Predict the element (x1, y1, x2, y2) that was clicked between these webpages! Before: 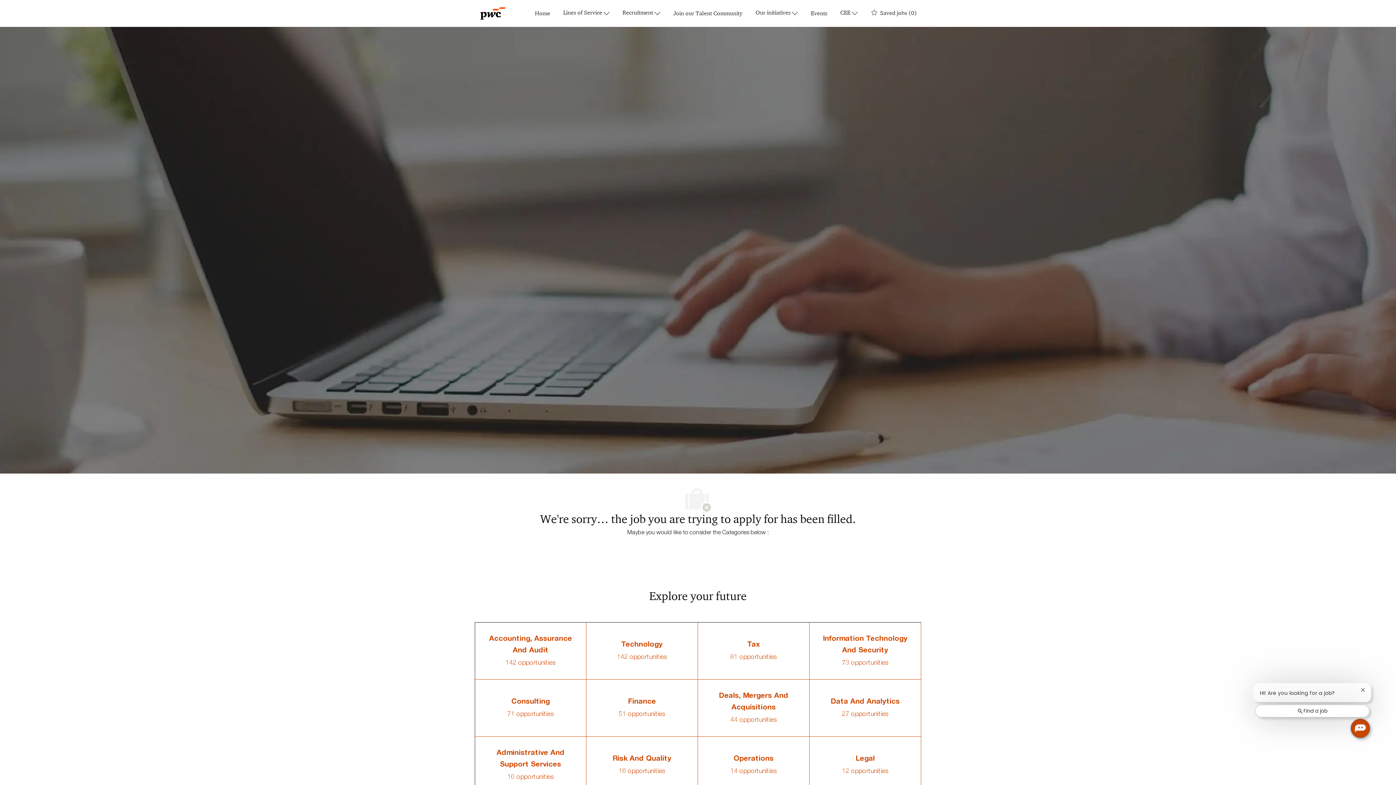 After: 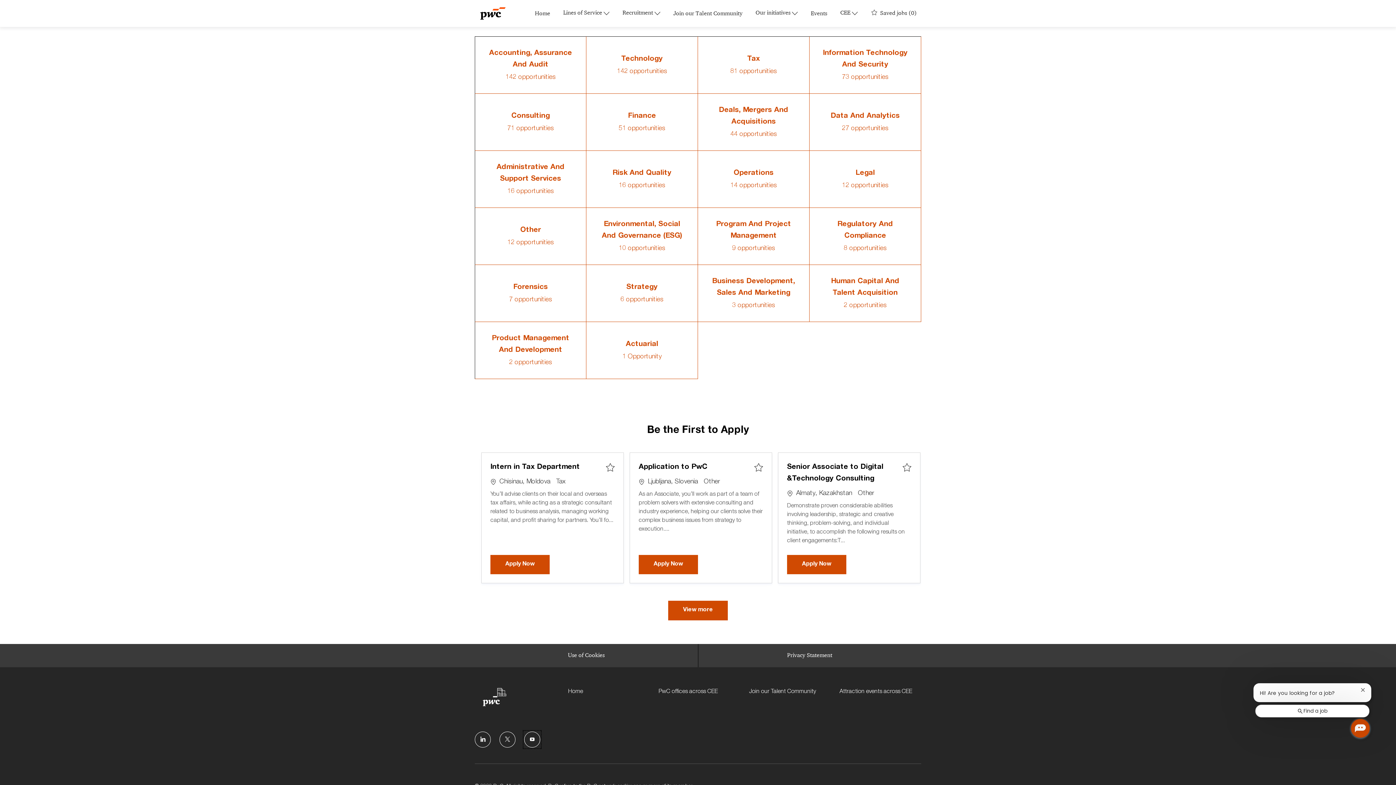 Action: bbox: (524, 763, 540, 779) label: Youtube